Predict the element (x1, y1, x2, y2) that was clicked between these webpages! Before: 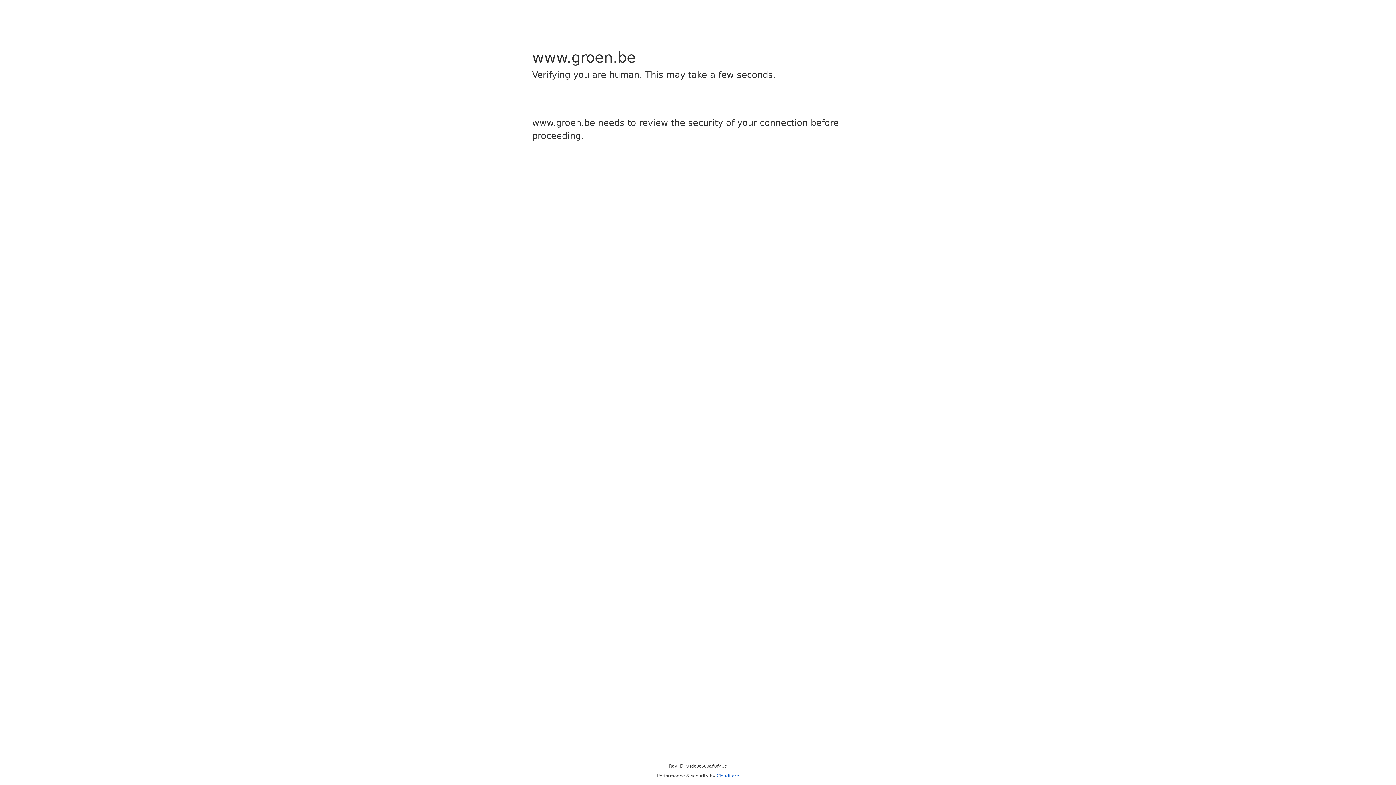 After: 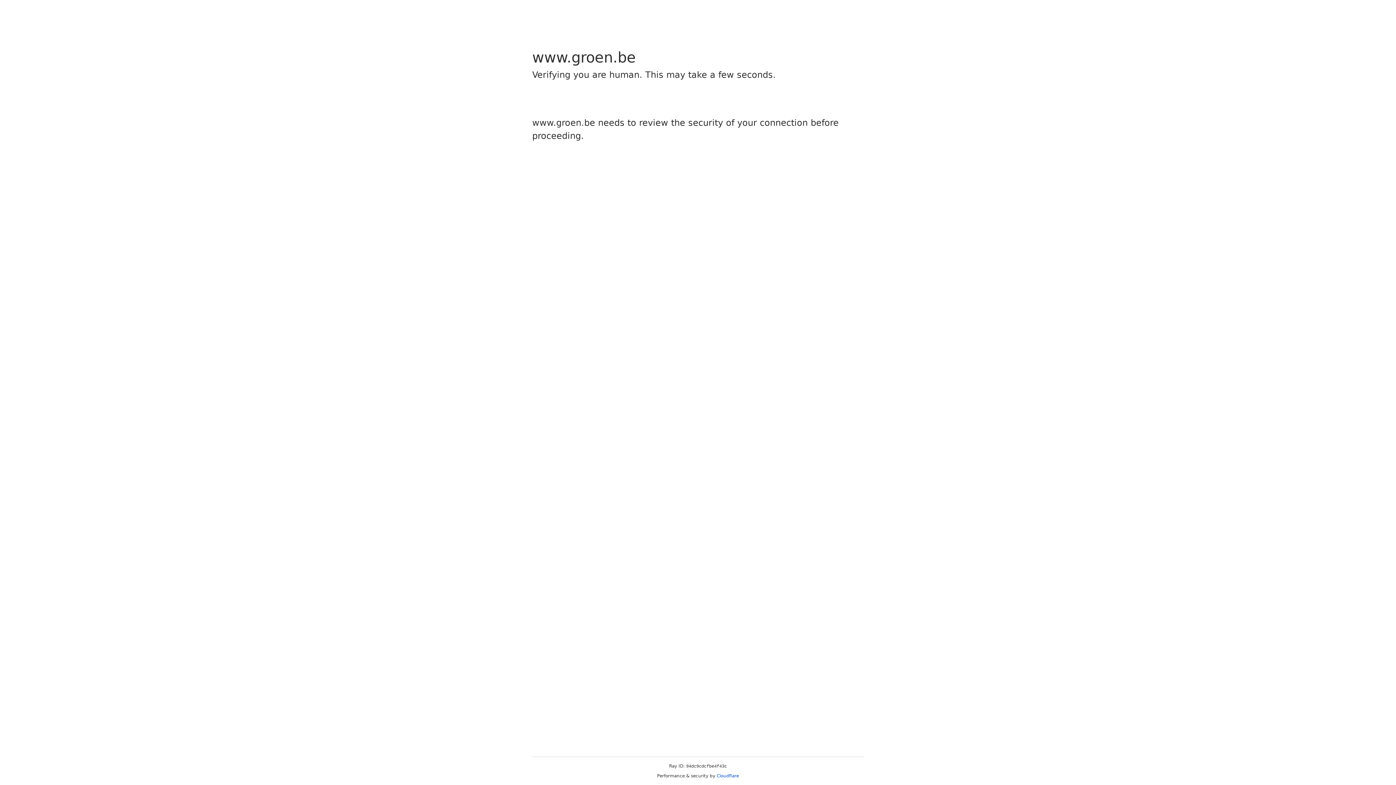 Action: bbox: (716, 773, 739, 778) label: Cloudflare